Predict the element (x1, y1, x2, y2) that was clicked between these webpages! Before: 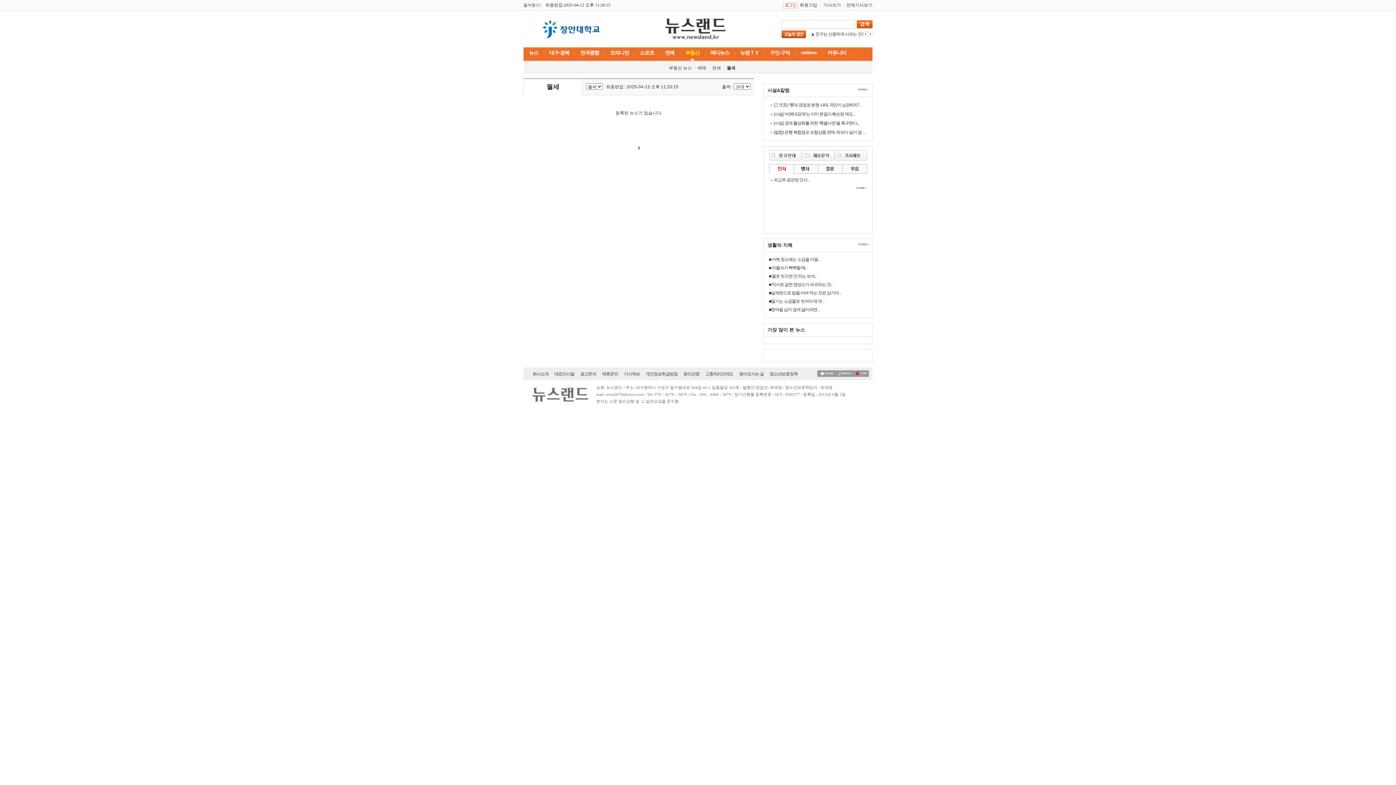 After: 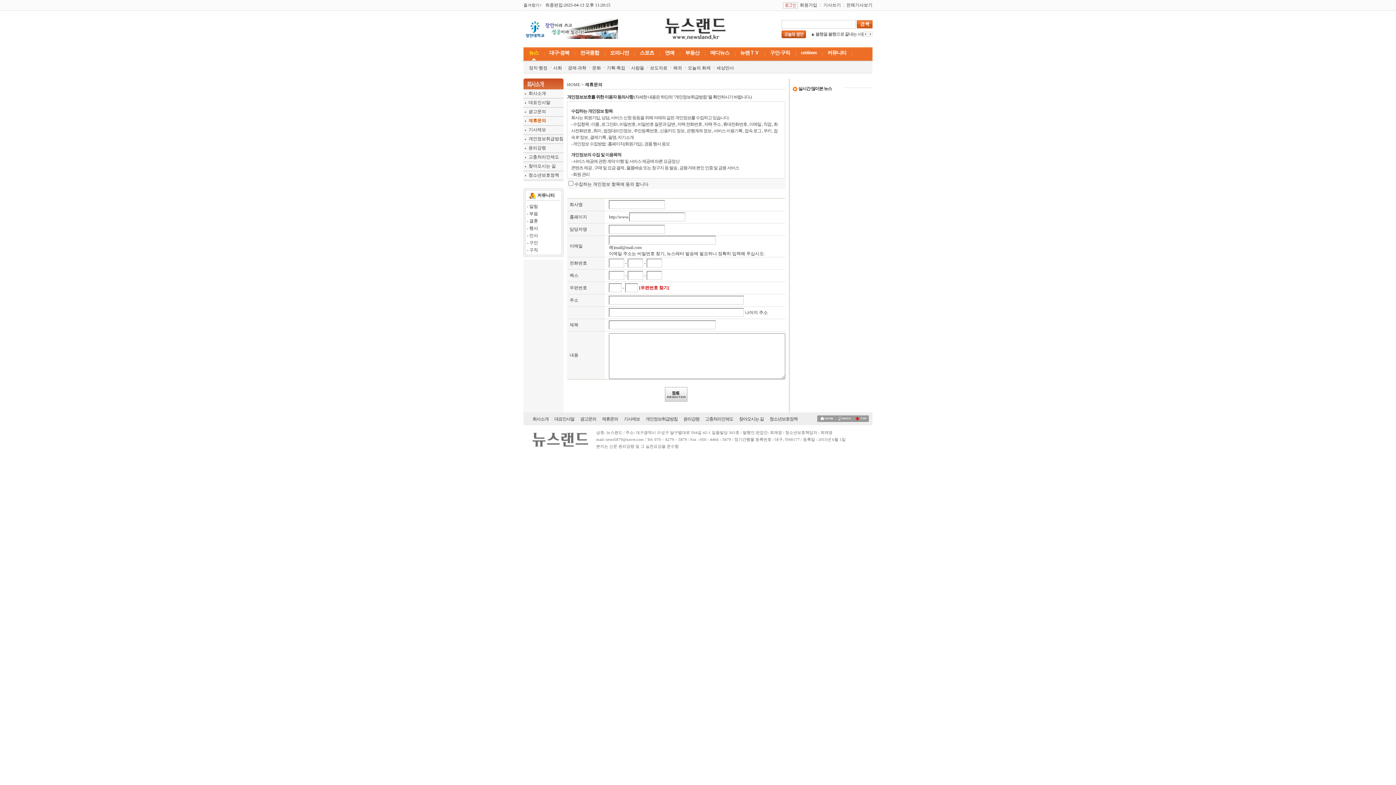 Action: bbox: (602, 371, 618, 376) label: 제휴문의